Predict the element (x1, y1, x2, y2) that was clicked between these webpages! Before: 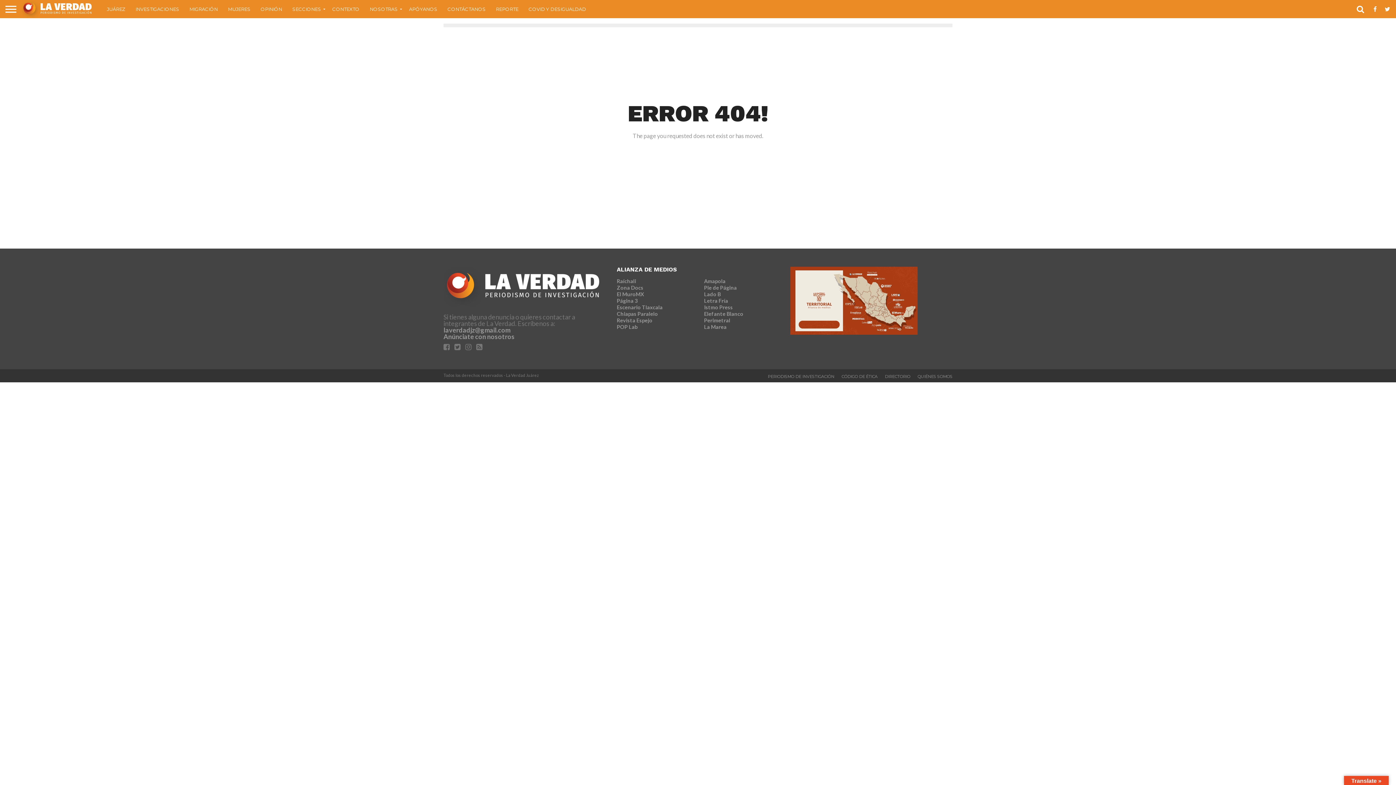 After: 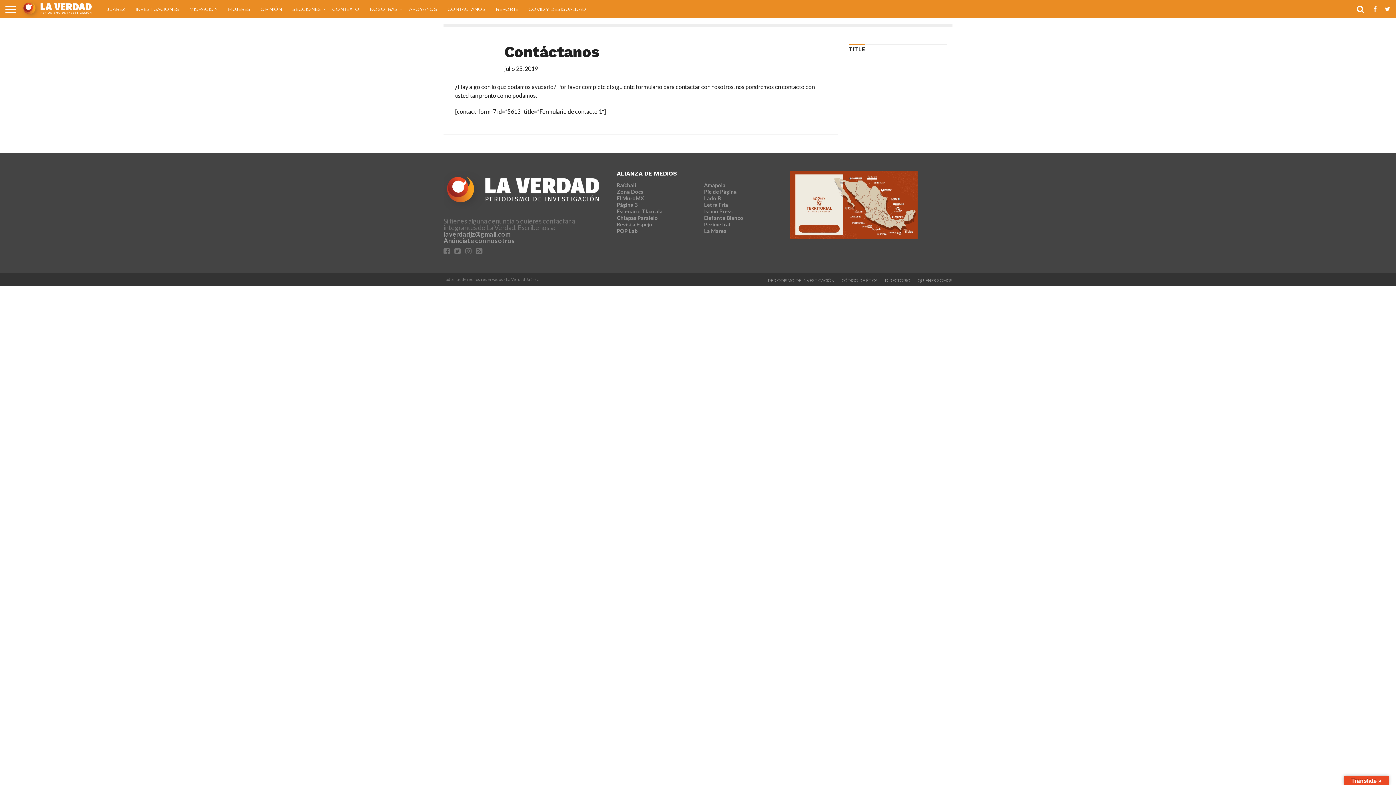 Action: bbox: (442, 0, 490, 18) label: CONTÁCTANOS